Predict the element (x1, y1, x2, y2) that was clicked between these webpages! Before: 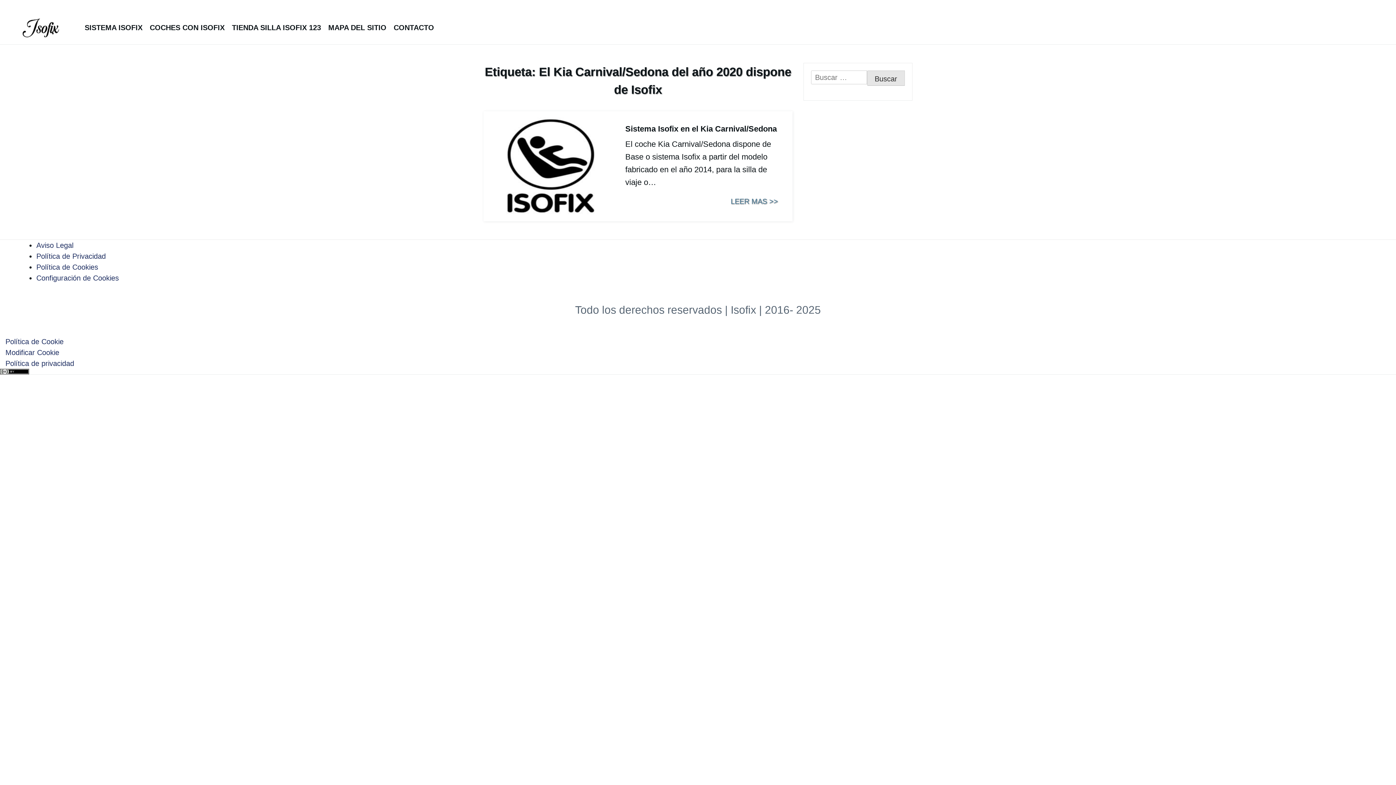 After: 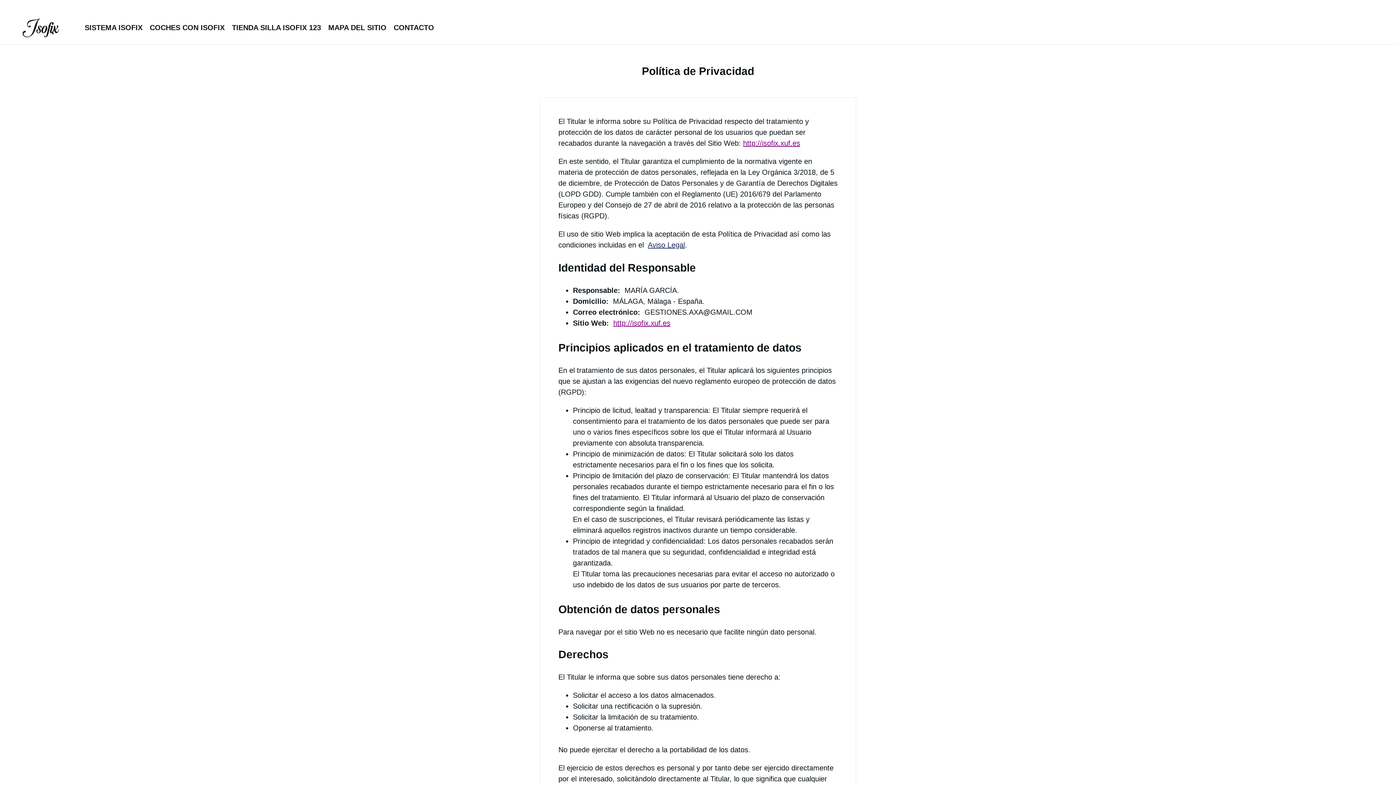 Action: bbox: (5, 359, 74, 367) label: Política de privacidad